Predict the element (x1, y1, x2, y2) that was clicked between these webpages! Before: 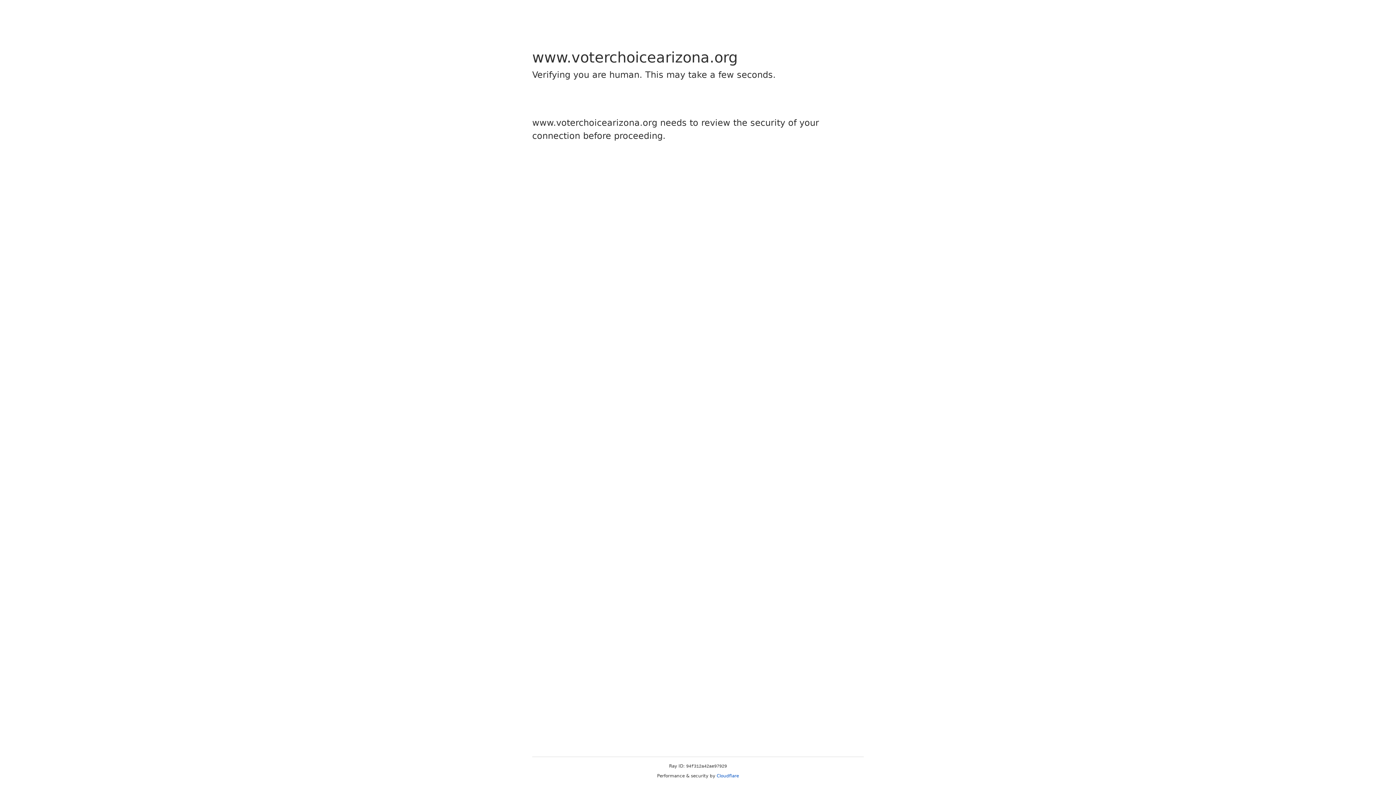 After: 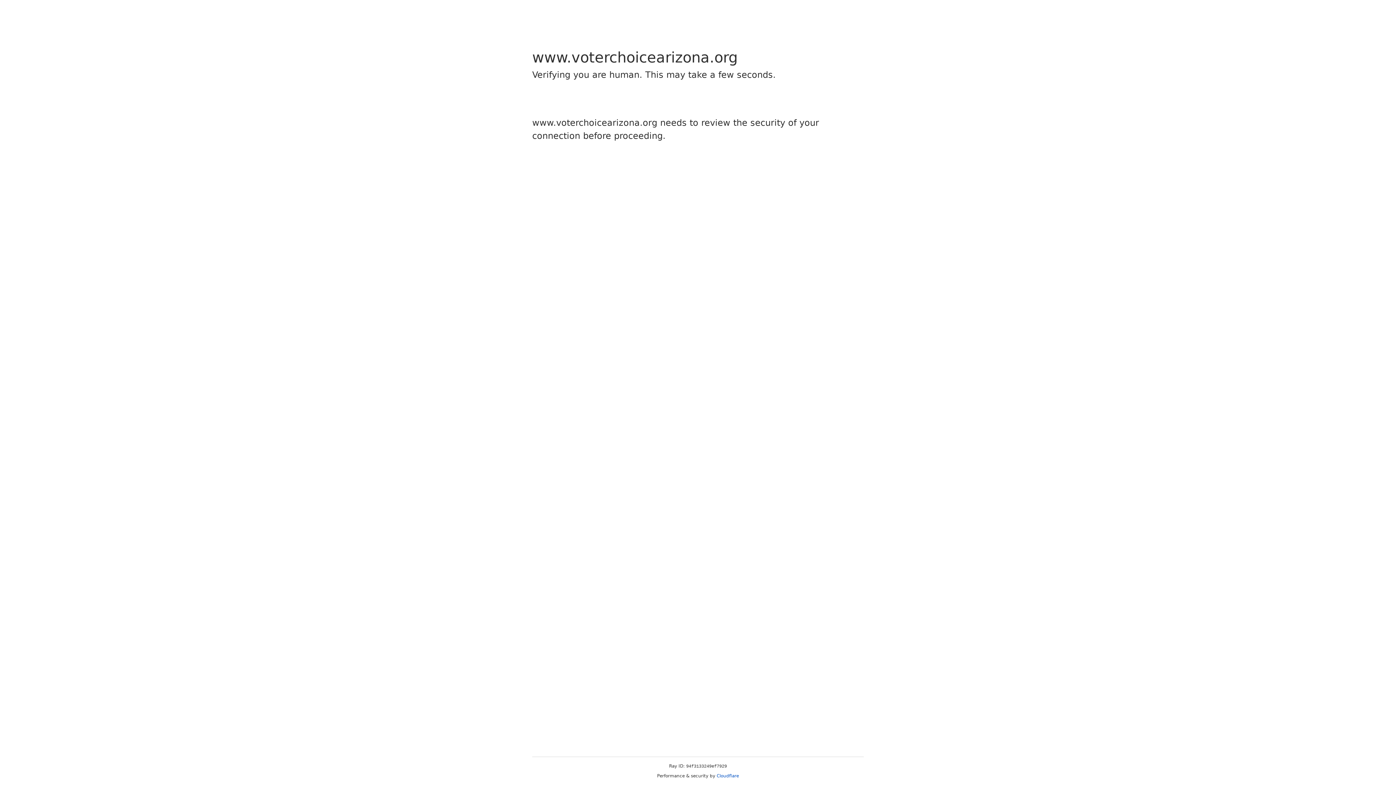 Action: bbox: (716, 773, 739, 778) label: Cloudflare